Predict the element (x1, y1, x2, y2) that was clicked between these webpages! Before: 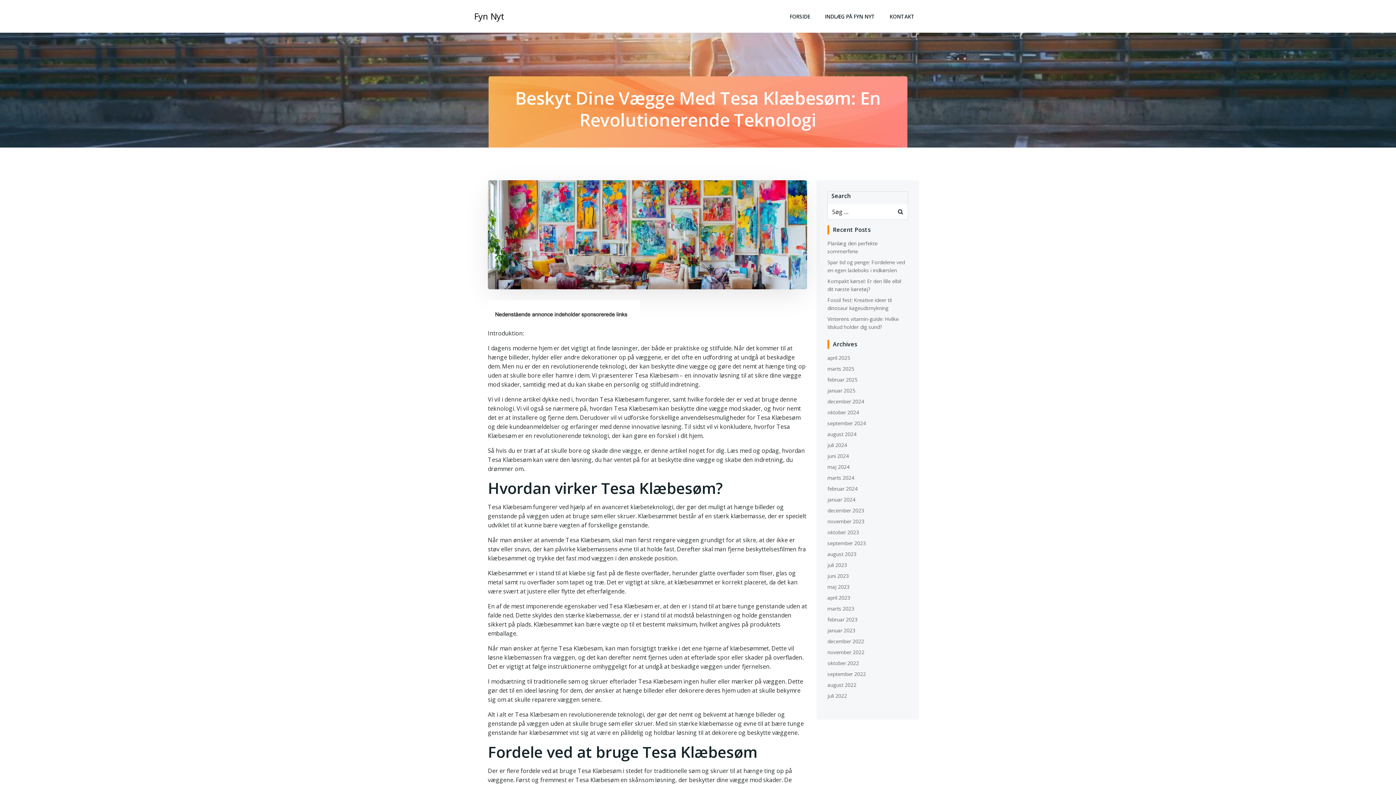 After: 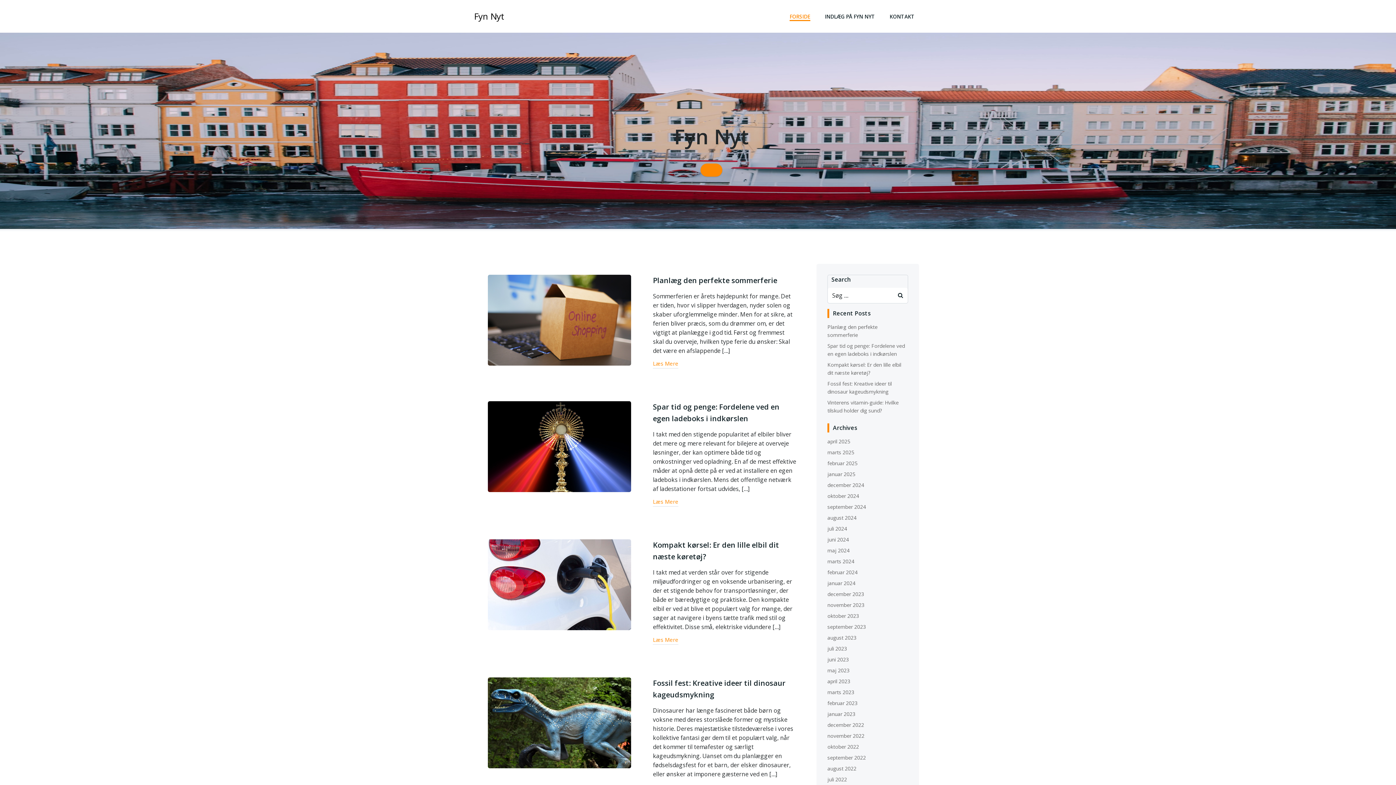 Action: bbox: (827, 627, 855, 634) label: januar 2023